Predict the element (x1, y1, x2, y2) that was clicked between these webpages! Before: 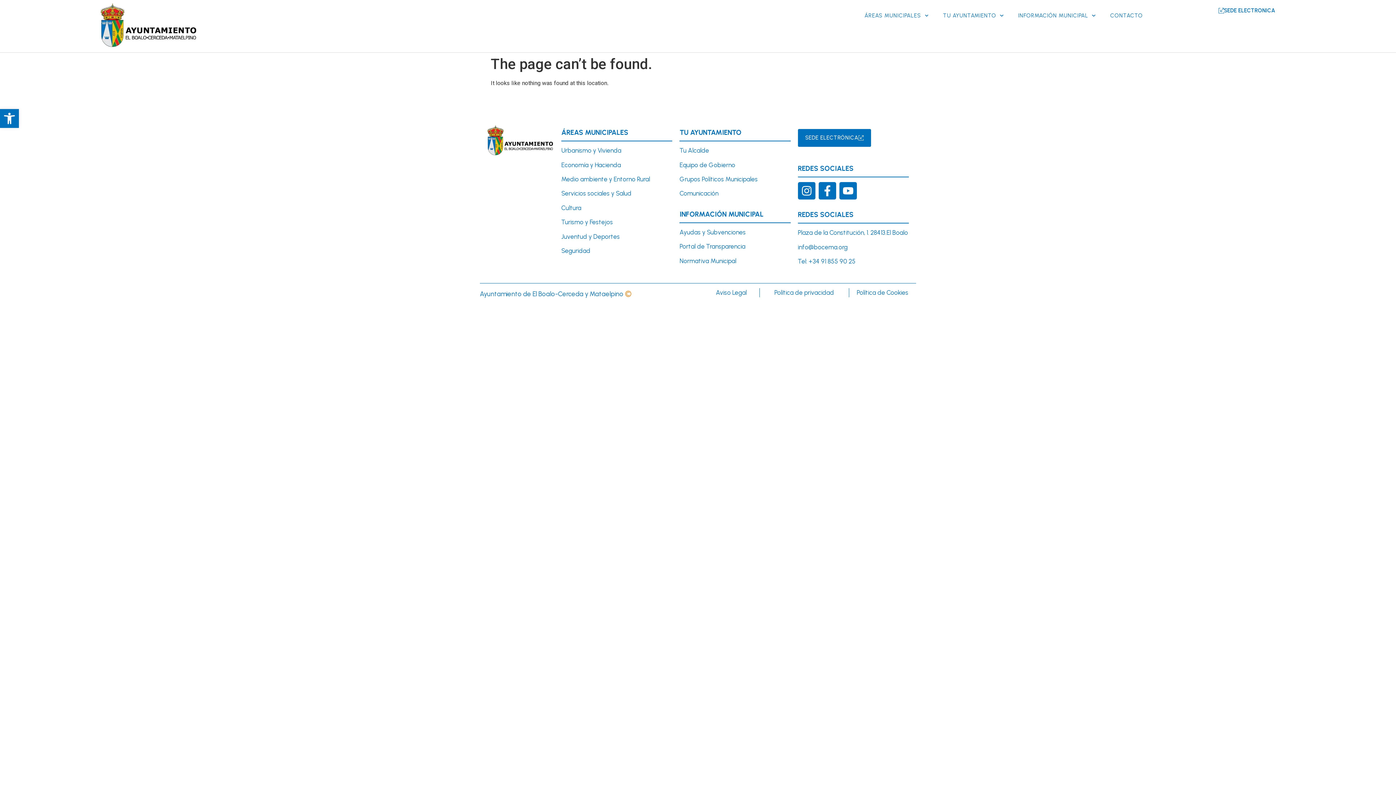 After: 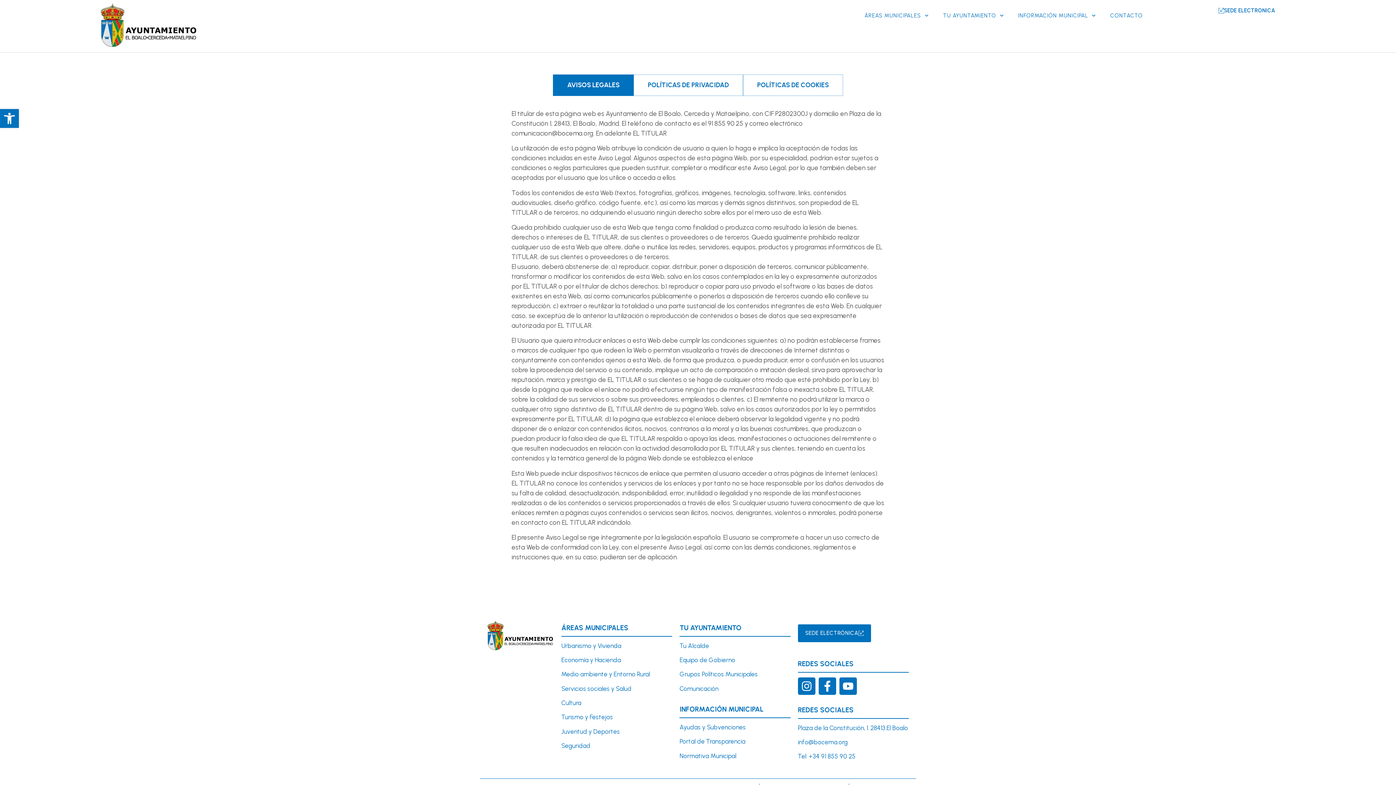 Action: label: Aviso Legal bbox: (716, 289, 747, 296)